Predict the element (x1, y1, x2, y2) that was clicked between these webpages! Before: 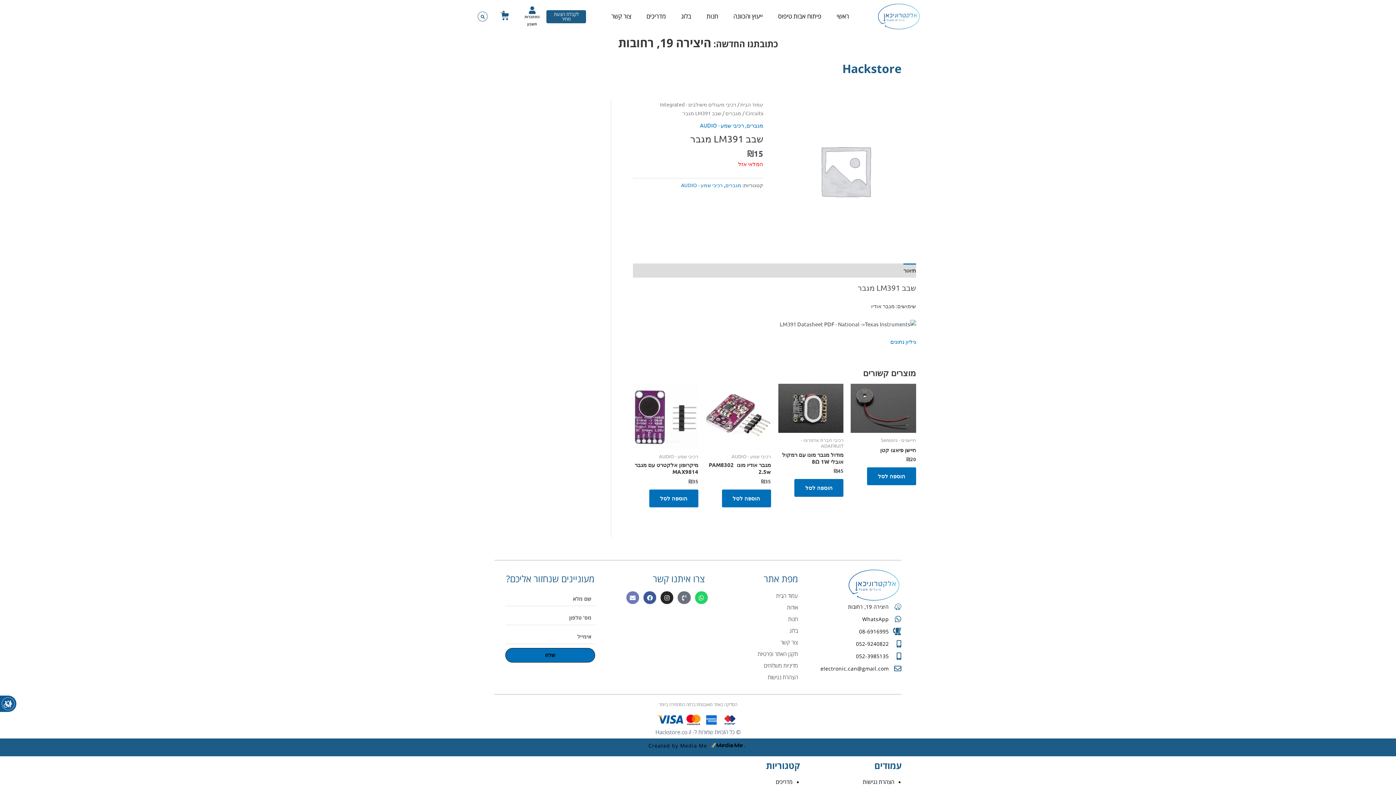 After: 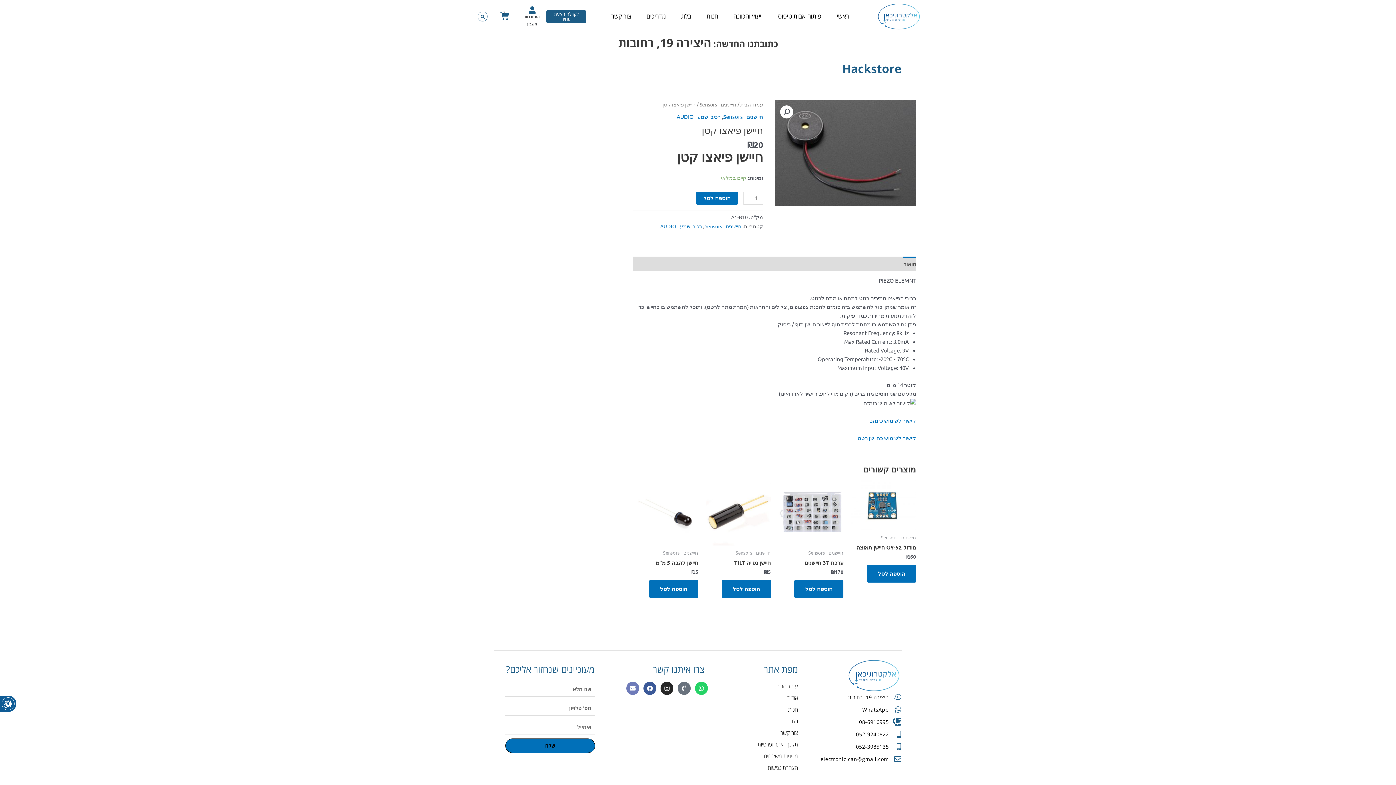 Action: label: חיישן פיאצו קטן bbox: (851, 446, 916, 456)